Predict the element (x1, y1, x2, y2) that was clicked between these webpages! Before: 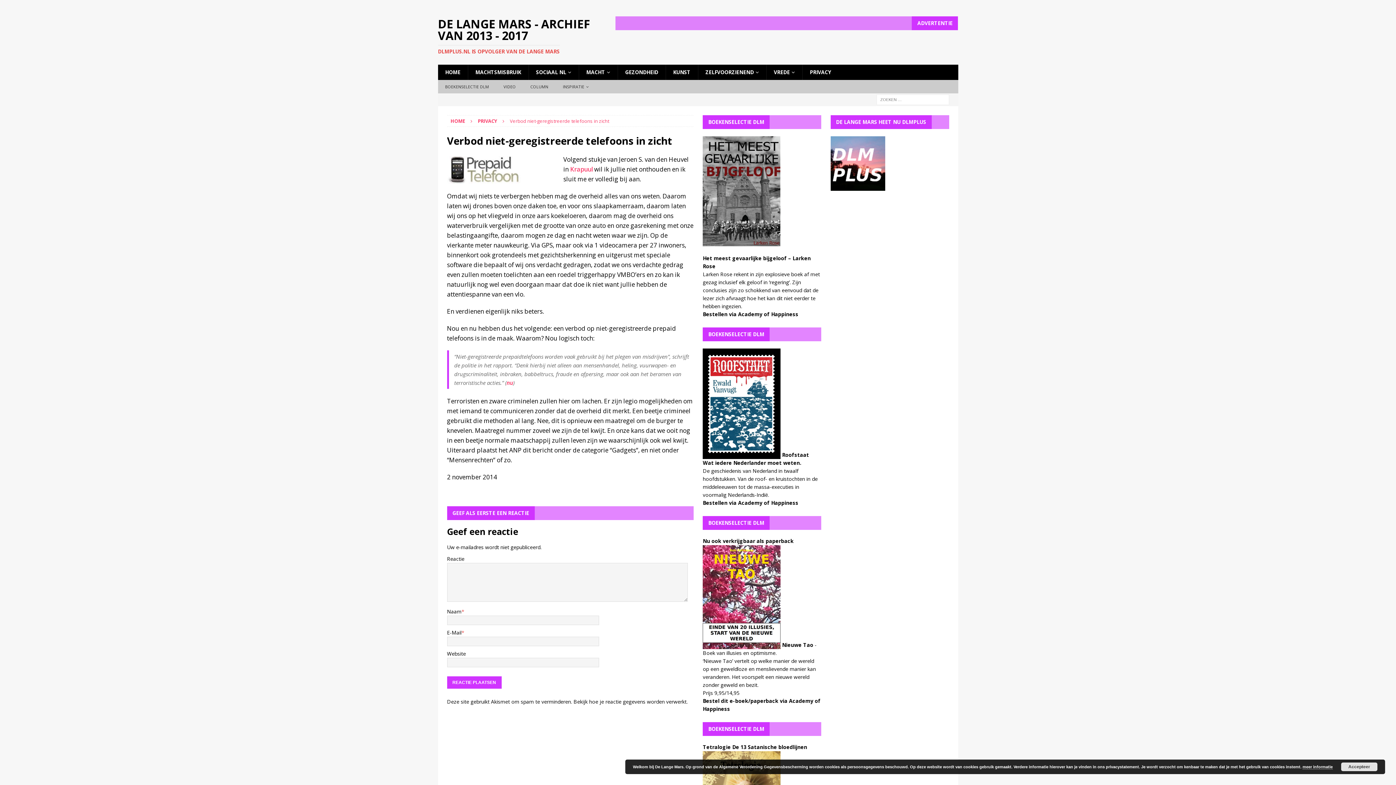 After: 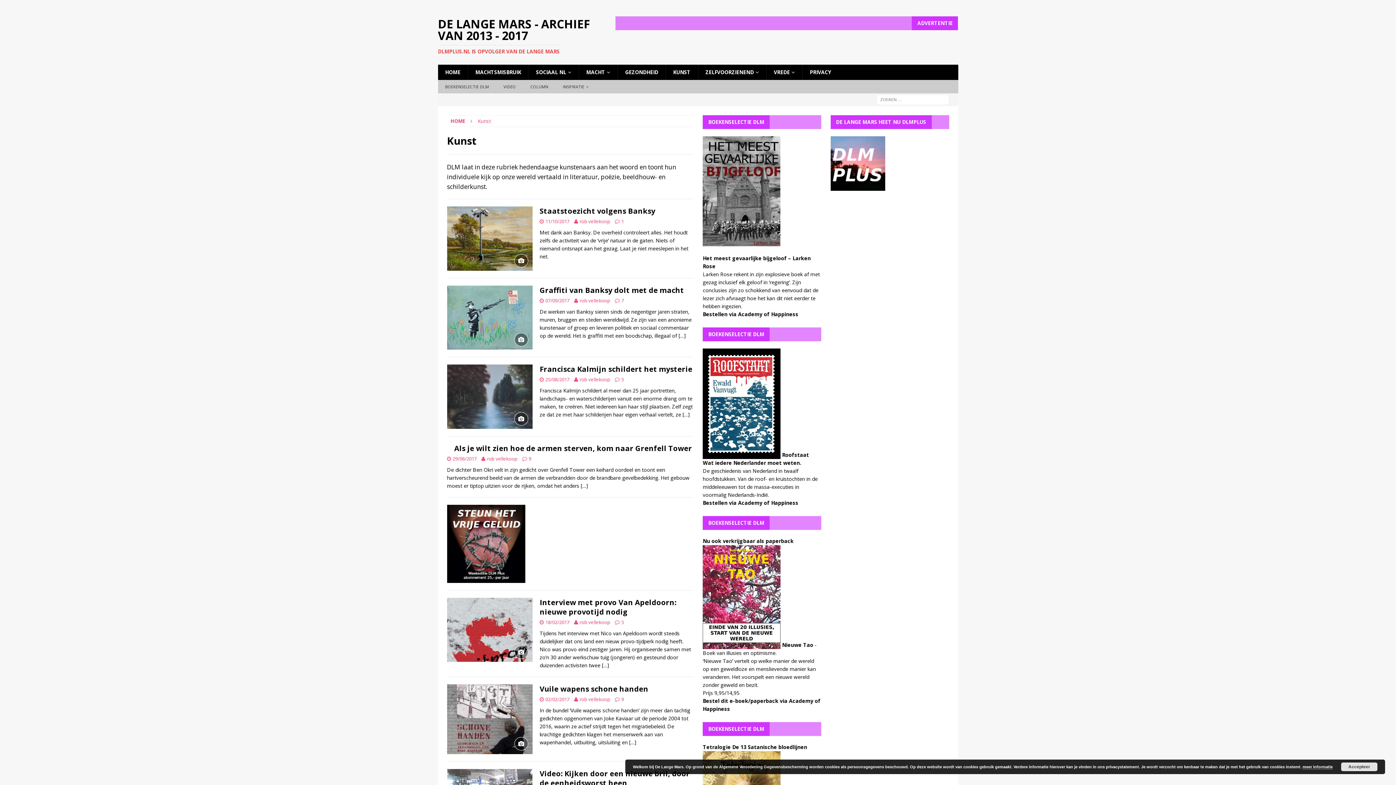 Action: bbox: (665, 64, 698, 80) label: KUNST